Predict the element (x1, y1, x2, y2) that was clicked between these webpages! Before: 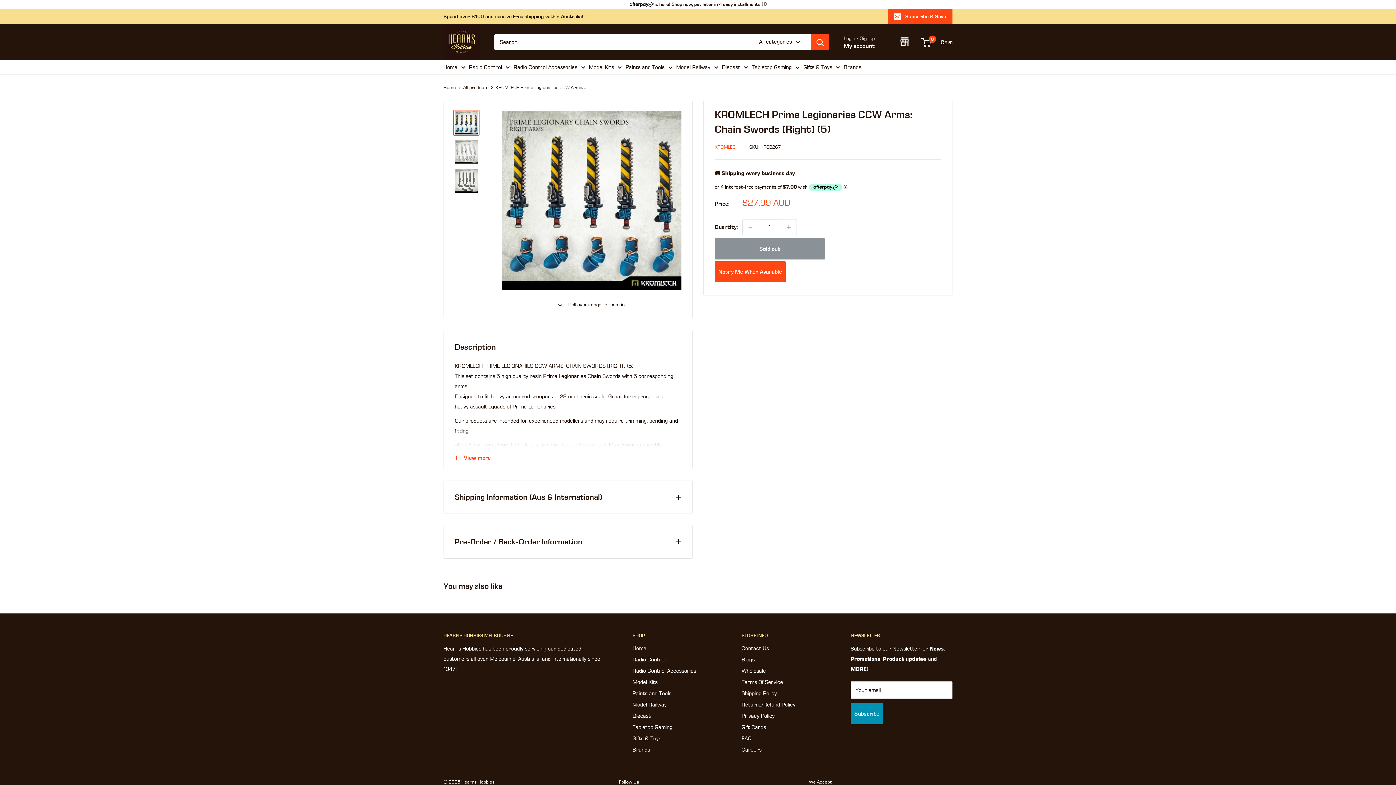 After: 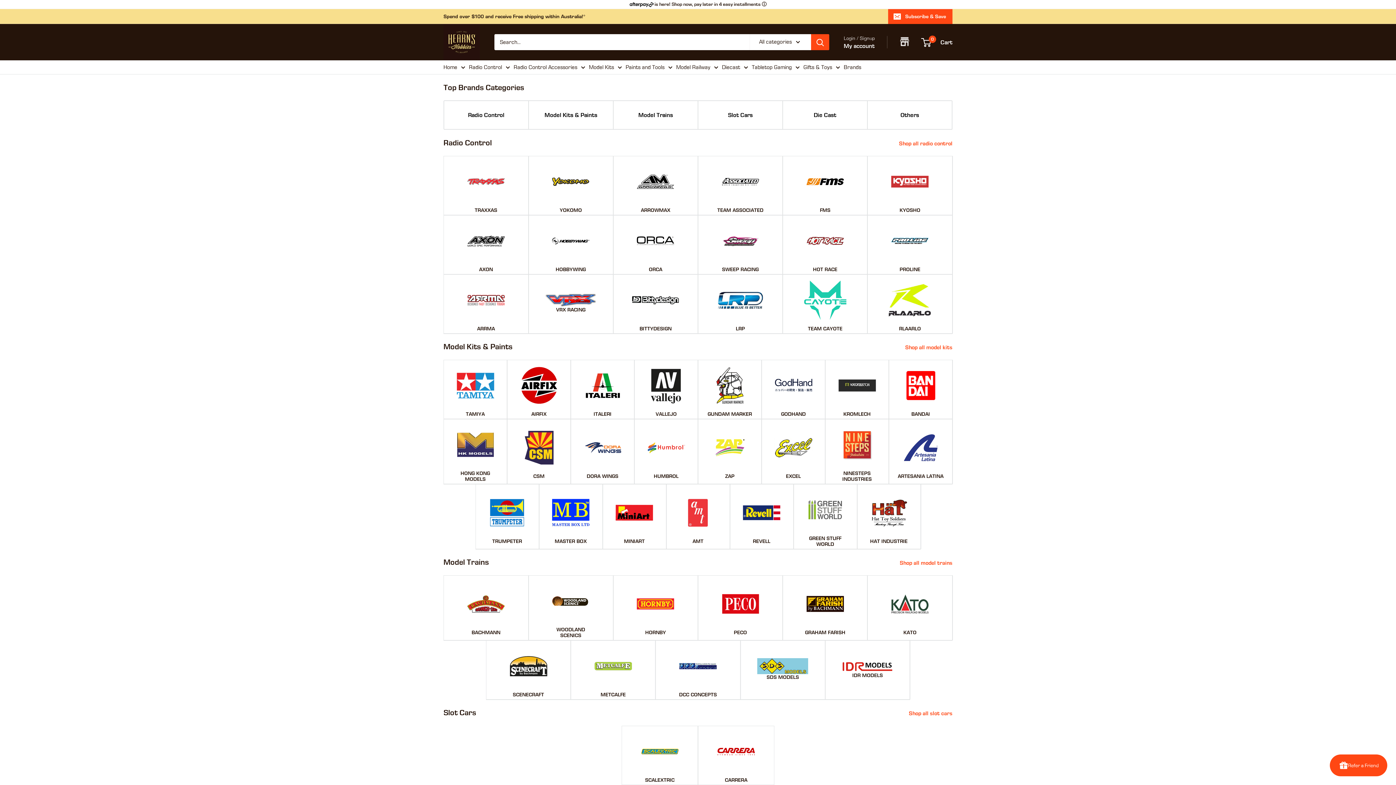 Action: label: Brands bbox: (632, 744, 716, 756)